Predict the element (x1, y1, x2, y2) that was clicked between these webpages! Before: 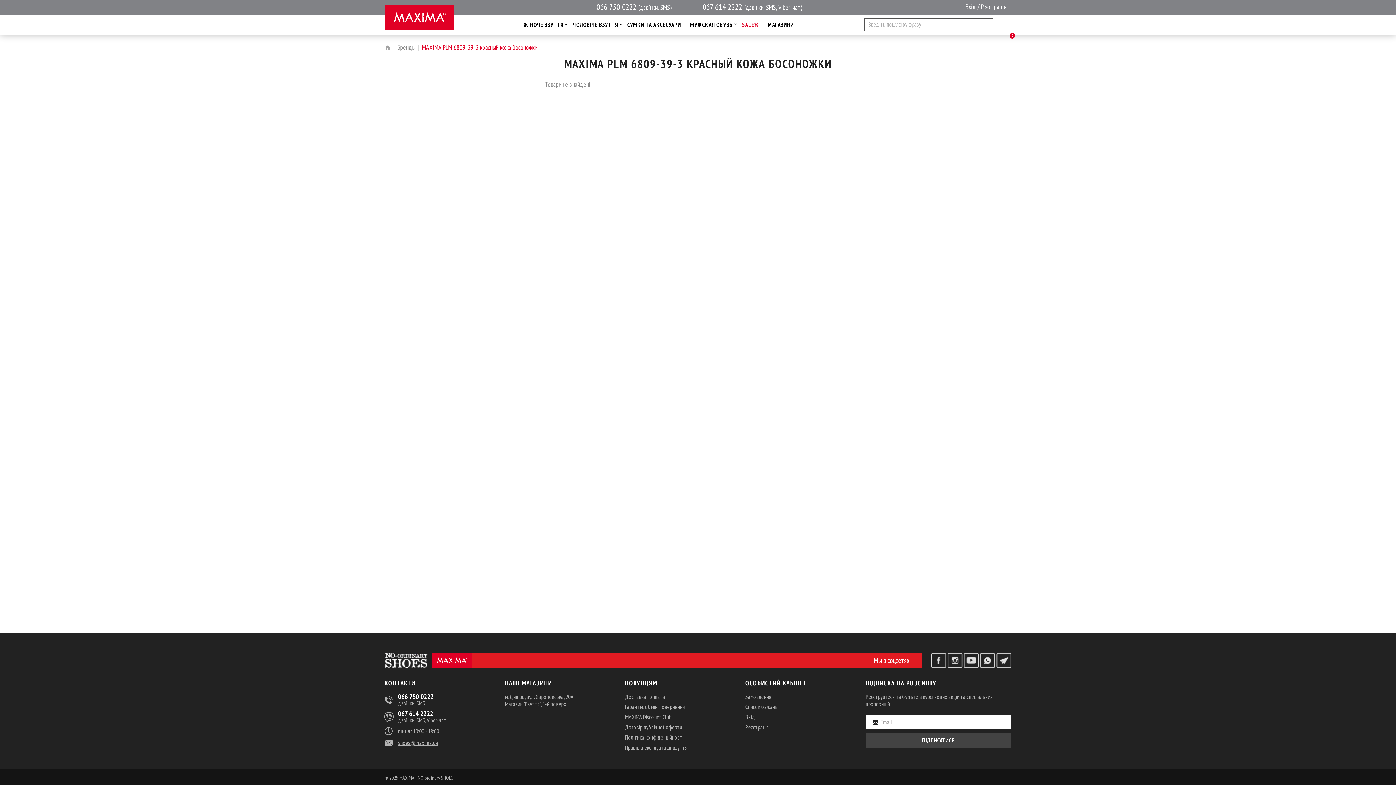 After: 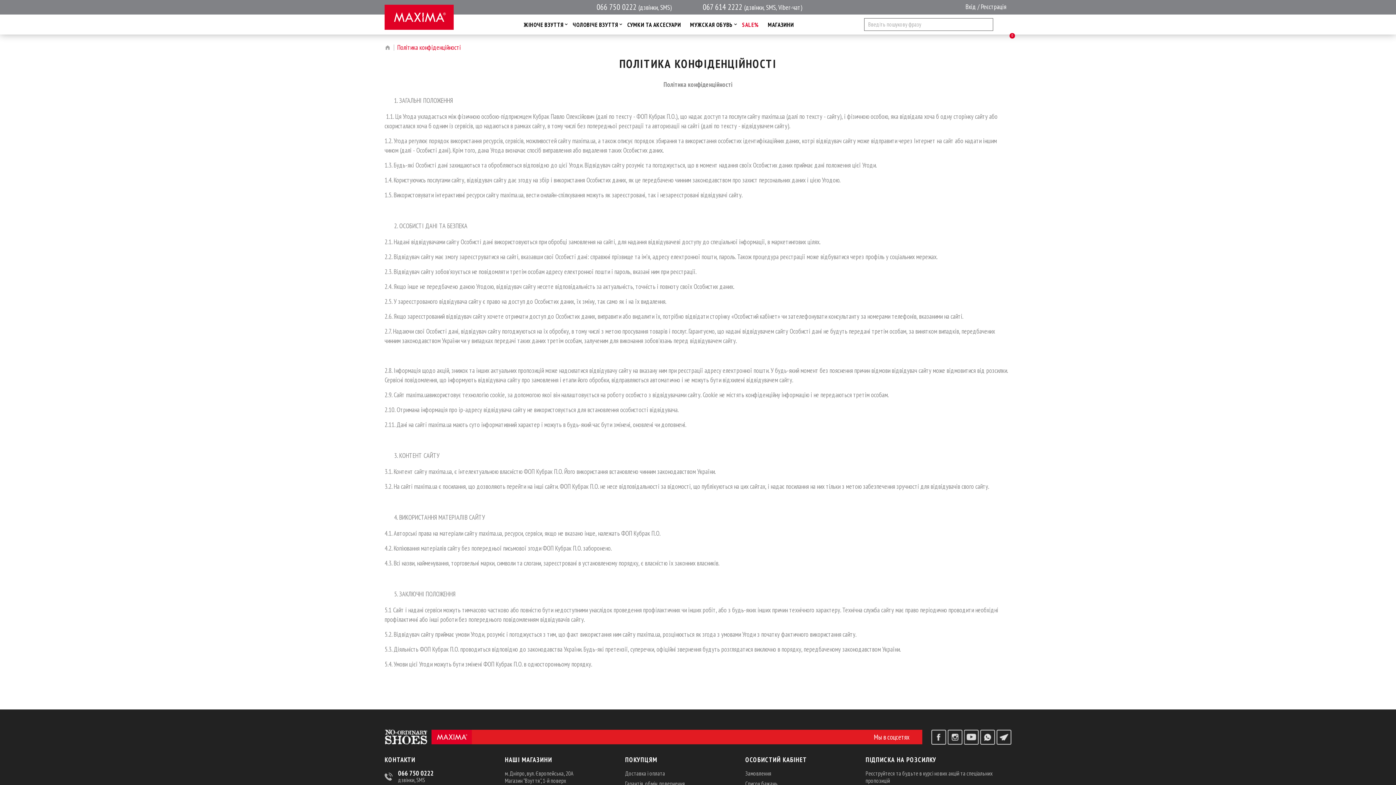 Action: bbox: (625, 734, 683, 741) label: Політика конфіденційності